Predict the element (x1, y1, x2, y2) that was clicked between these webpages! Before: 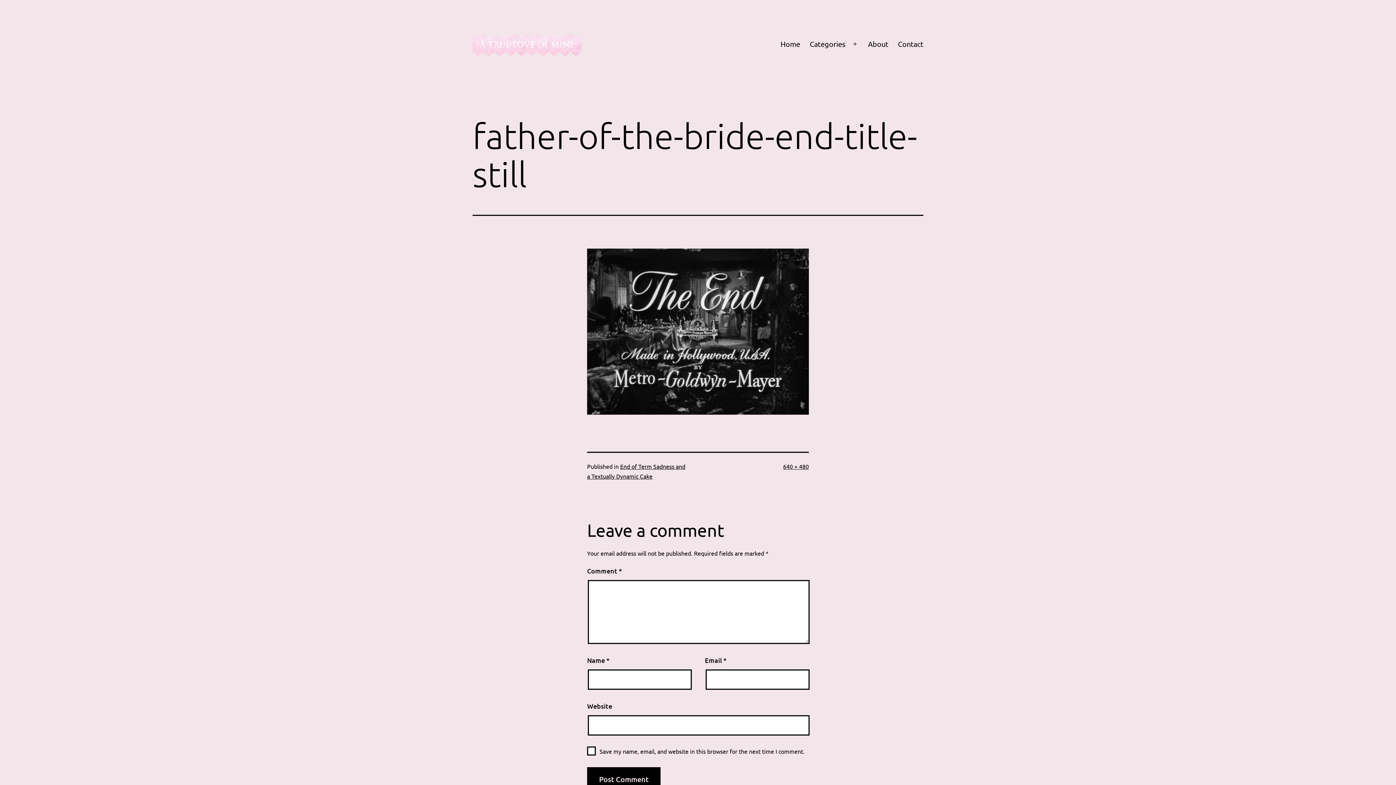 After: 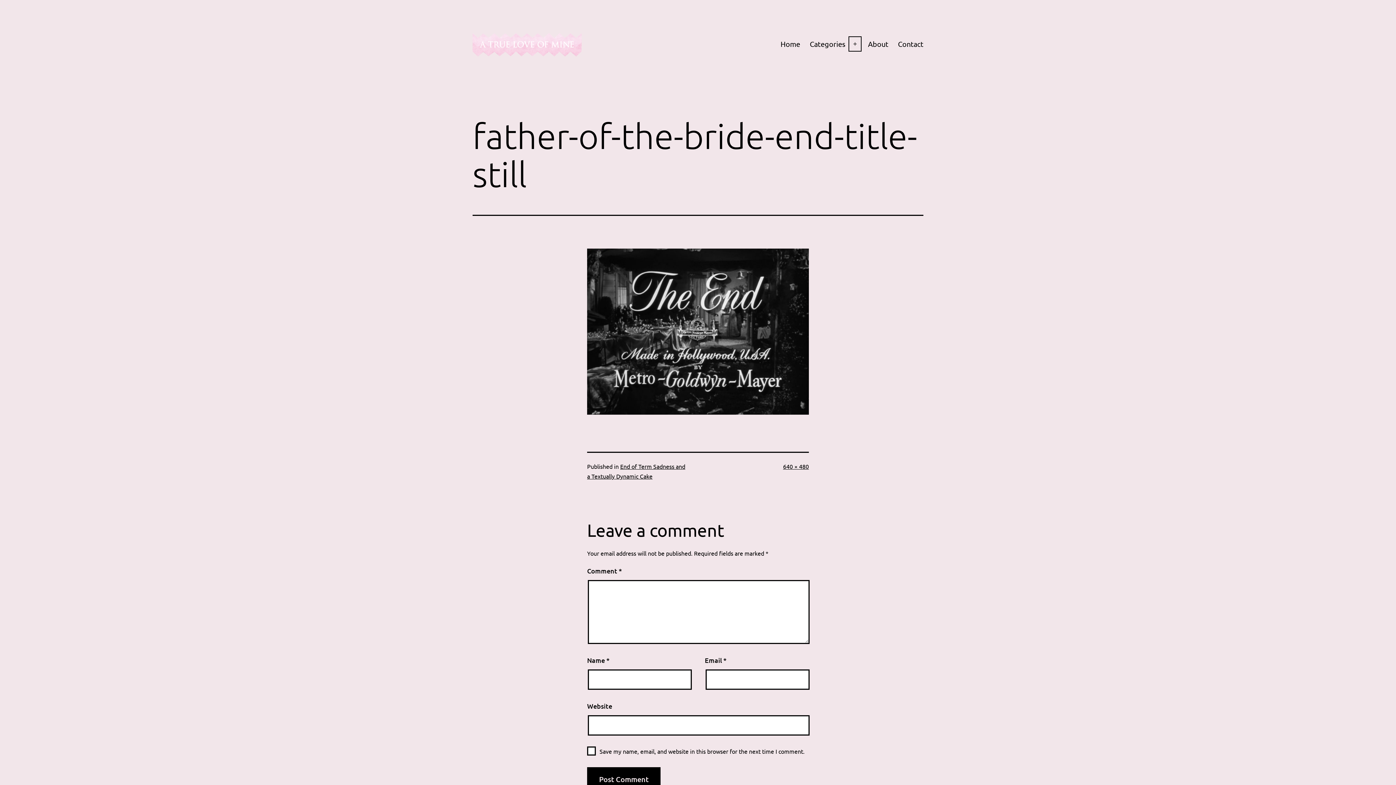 Action: bbox: (847, 34, 863, 53) label: Open menu